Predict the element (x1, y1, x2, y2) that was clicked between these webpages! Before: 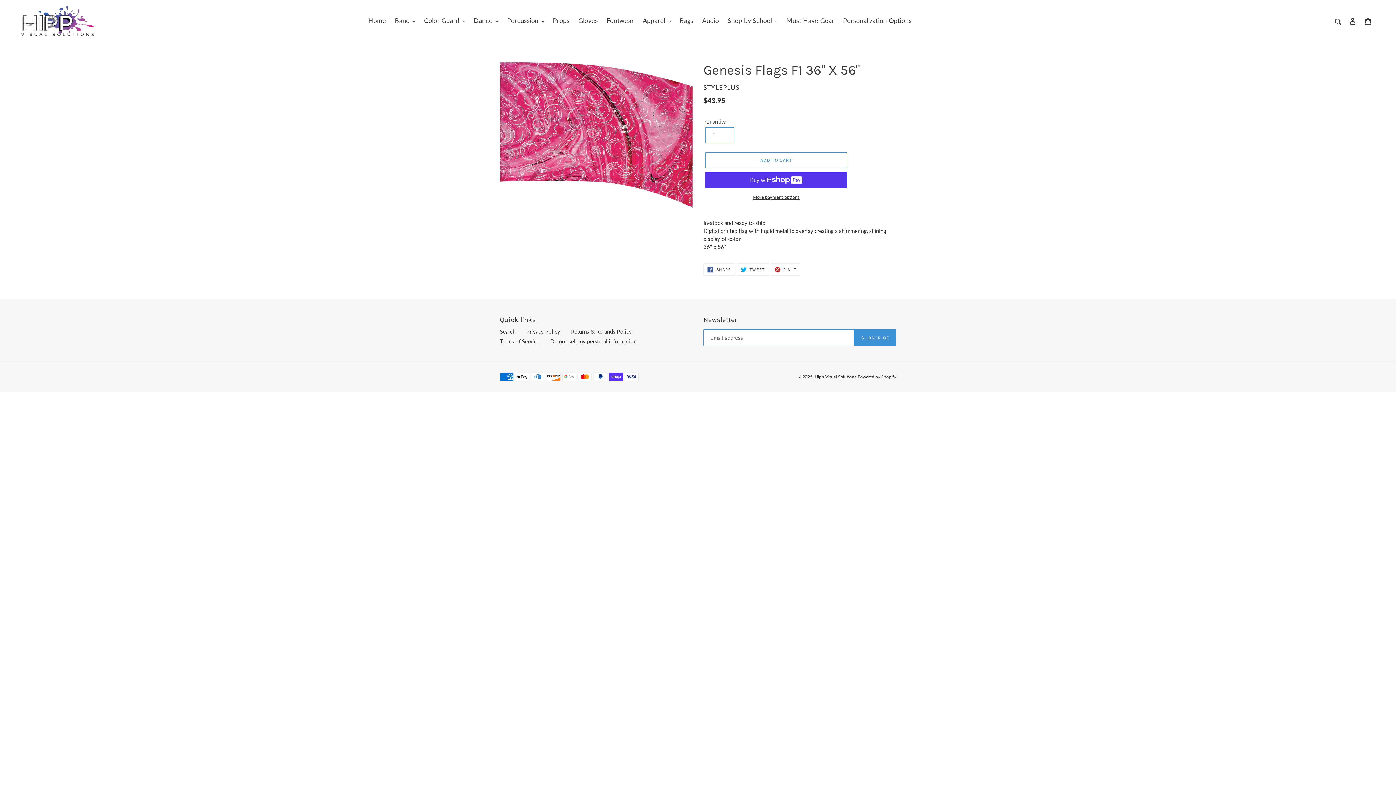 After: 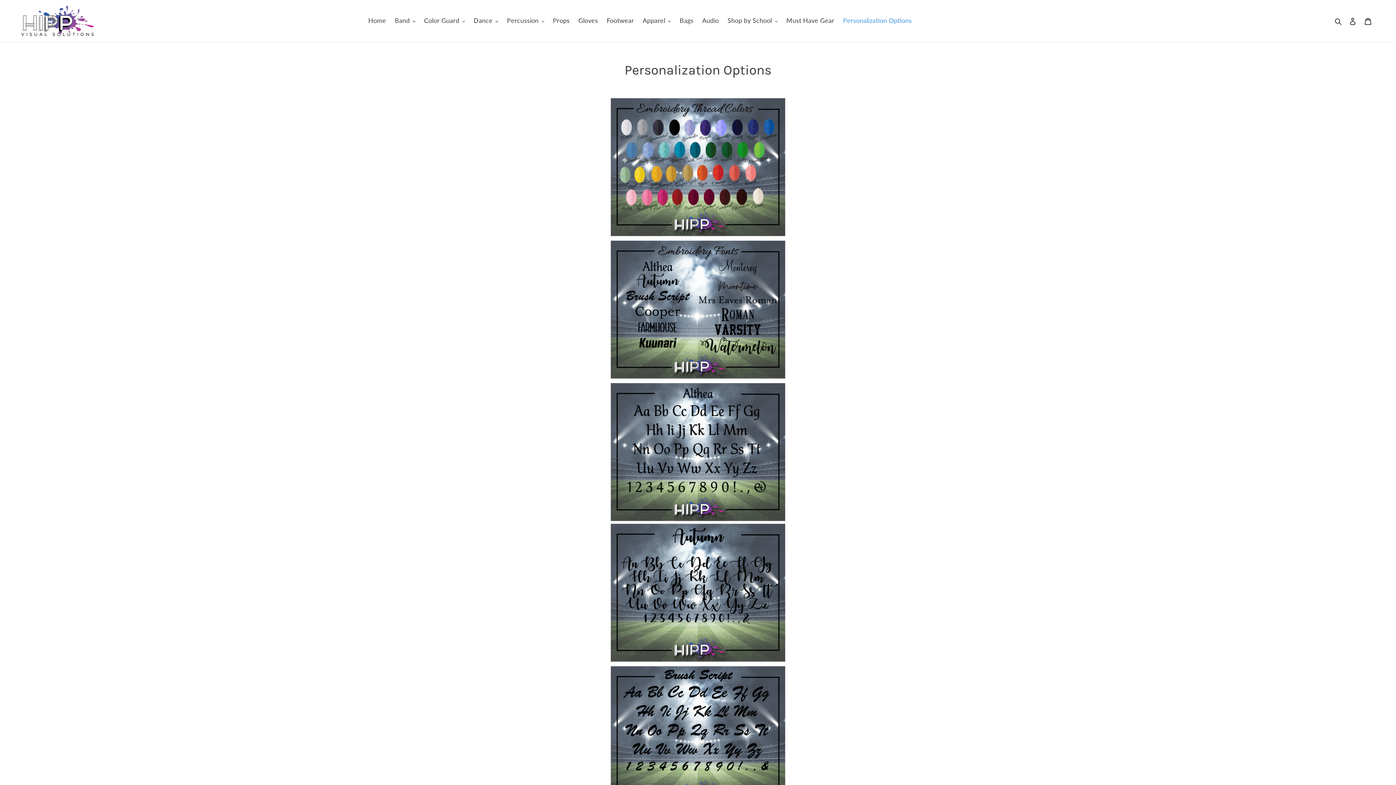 Action: bbox: (839, 14, 915, 26) label: Personalization Options